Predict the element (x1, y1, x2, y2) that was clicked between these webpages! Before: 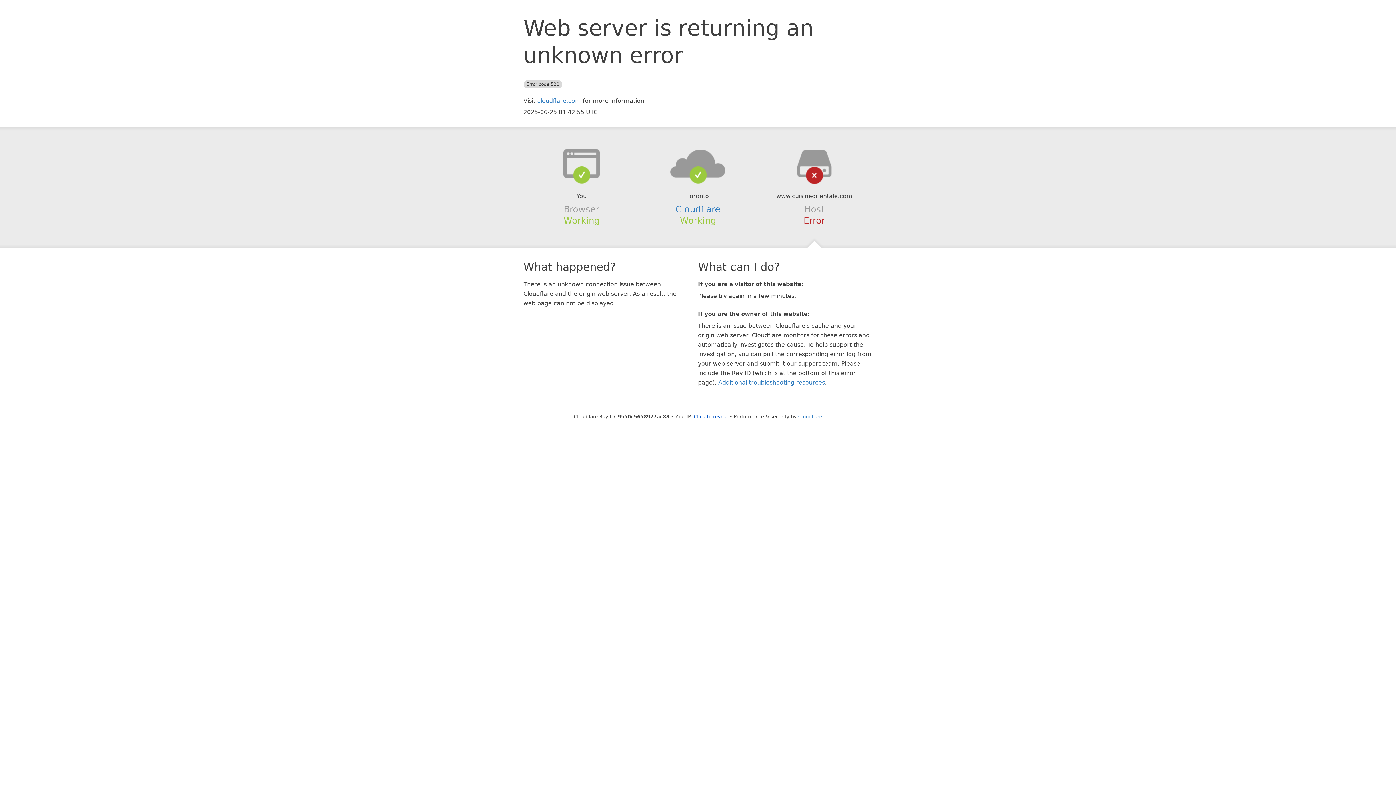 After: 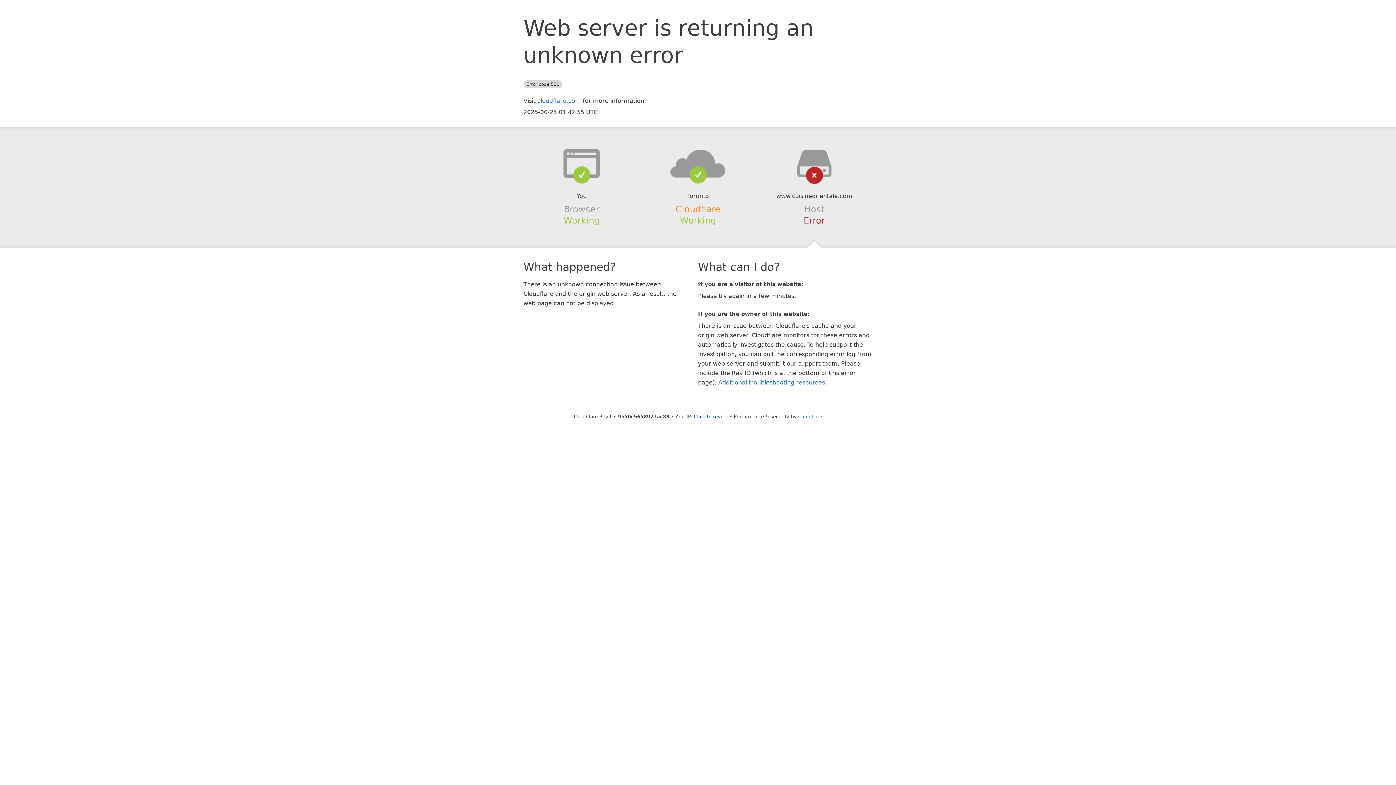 Action: label: Cloudflare bbox: (675, 204, 720, 214)